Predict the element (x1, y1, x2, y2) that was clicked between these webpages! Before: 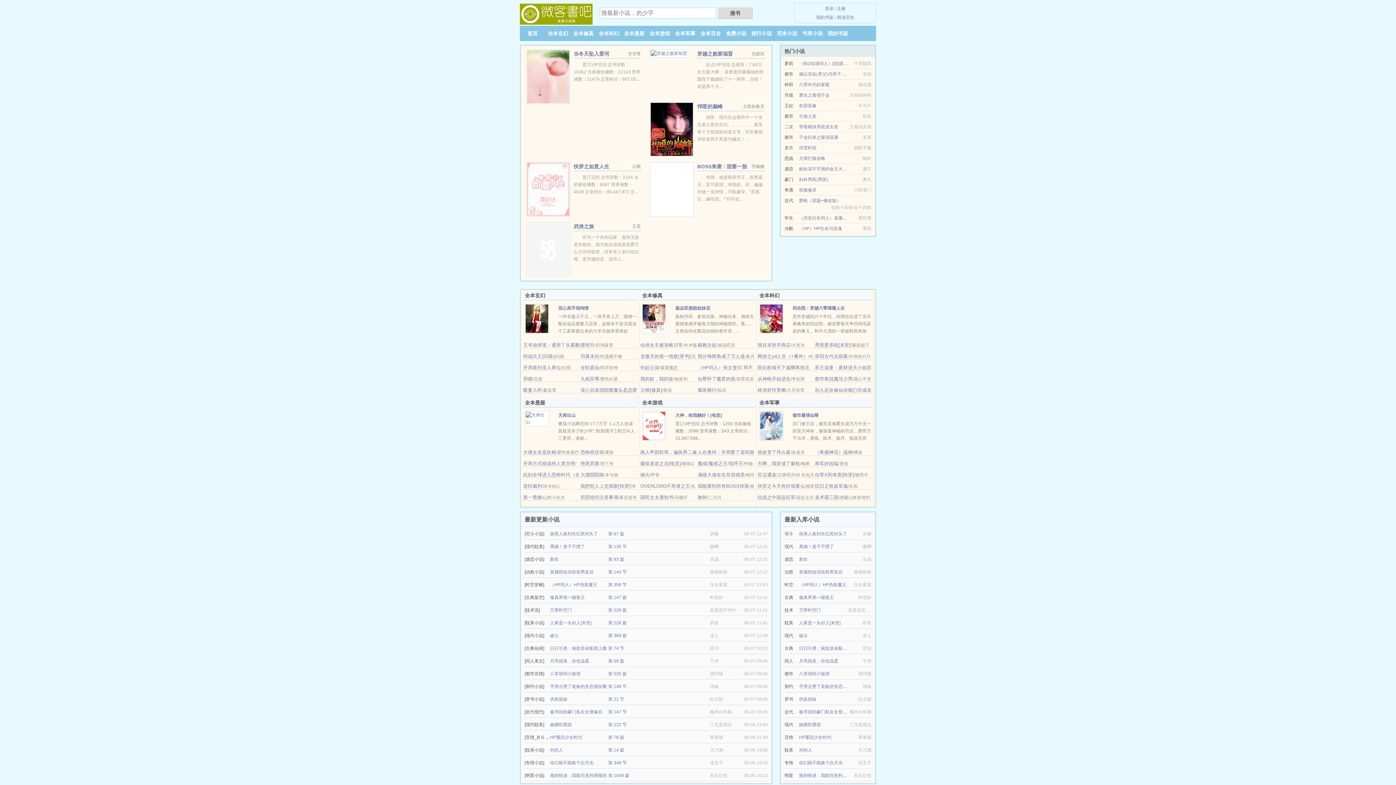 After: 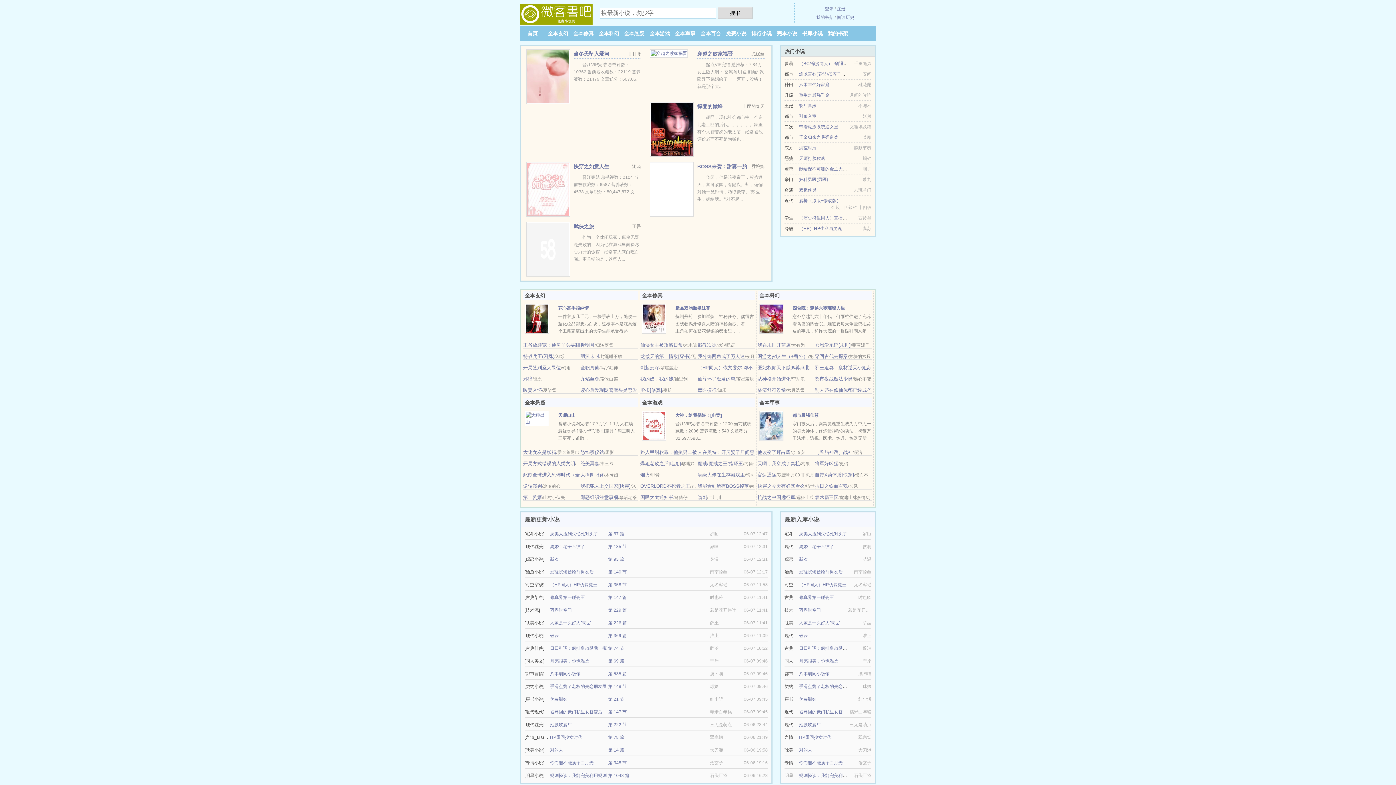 Action: bbox: (815, 353, 848, 359) label: 穿回古代去探案